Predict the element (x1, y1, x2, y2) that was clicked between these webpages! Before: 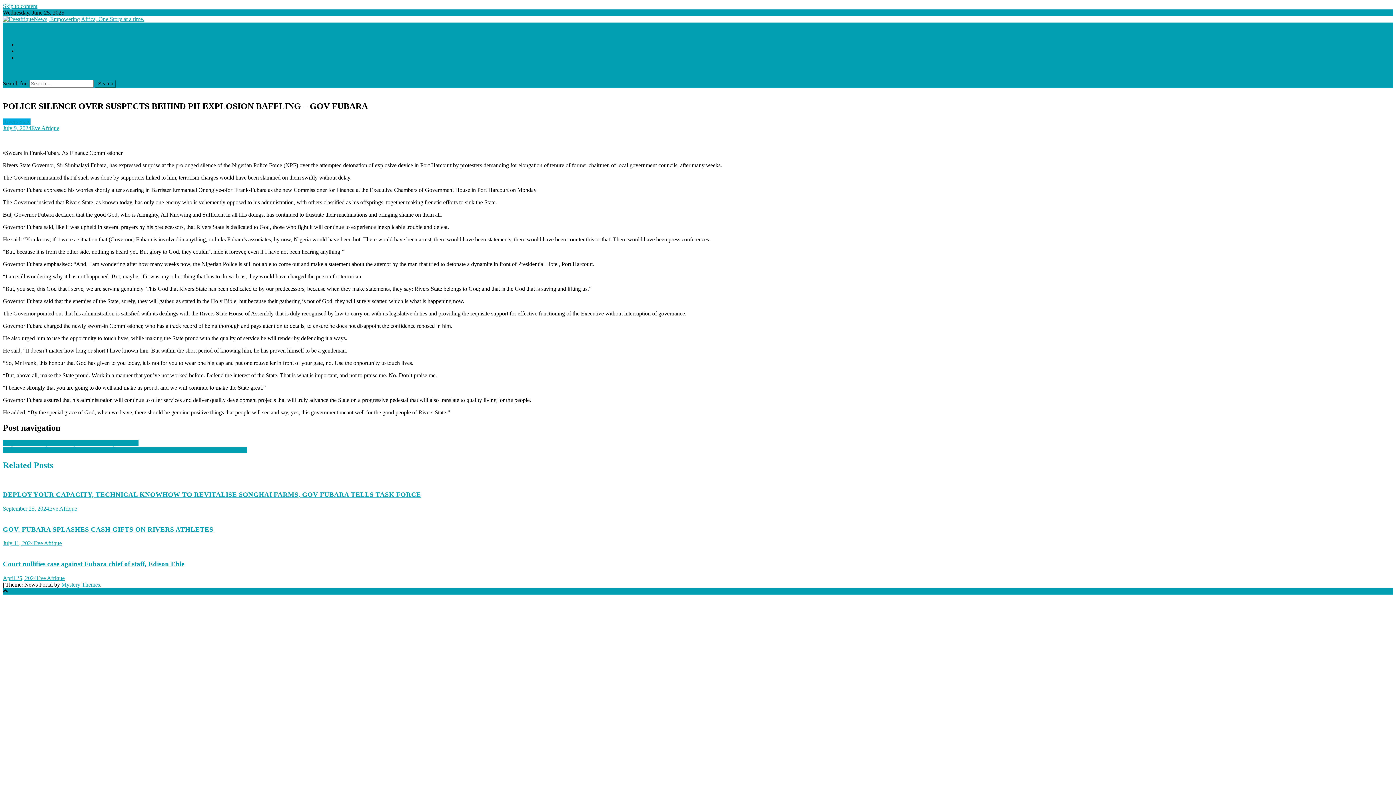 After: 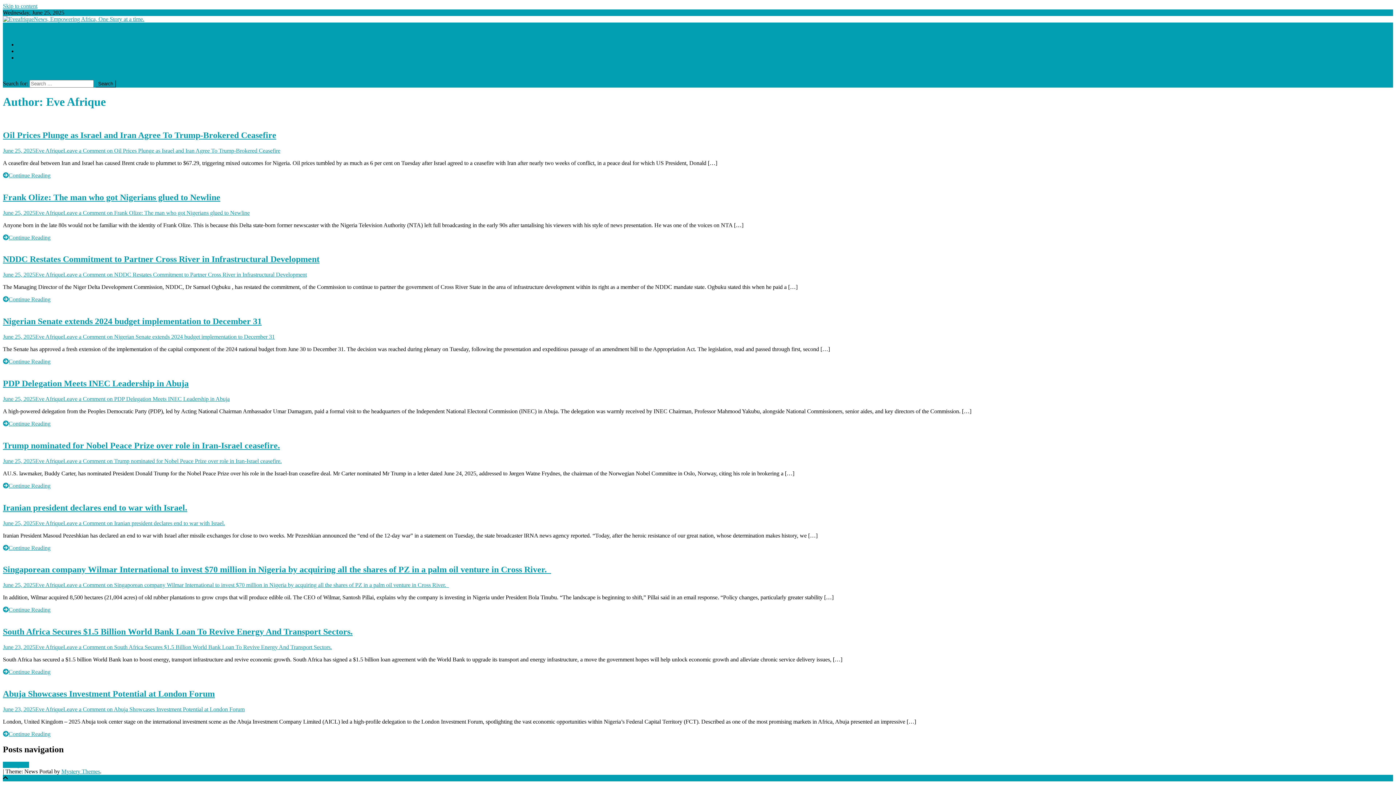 Action: label: Eve Afrique bbox: (36, 575, 64, 581)